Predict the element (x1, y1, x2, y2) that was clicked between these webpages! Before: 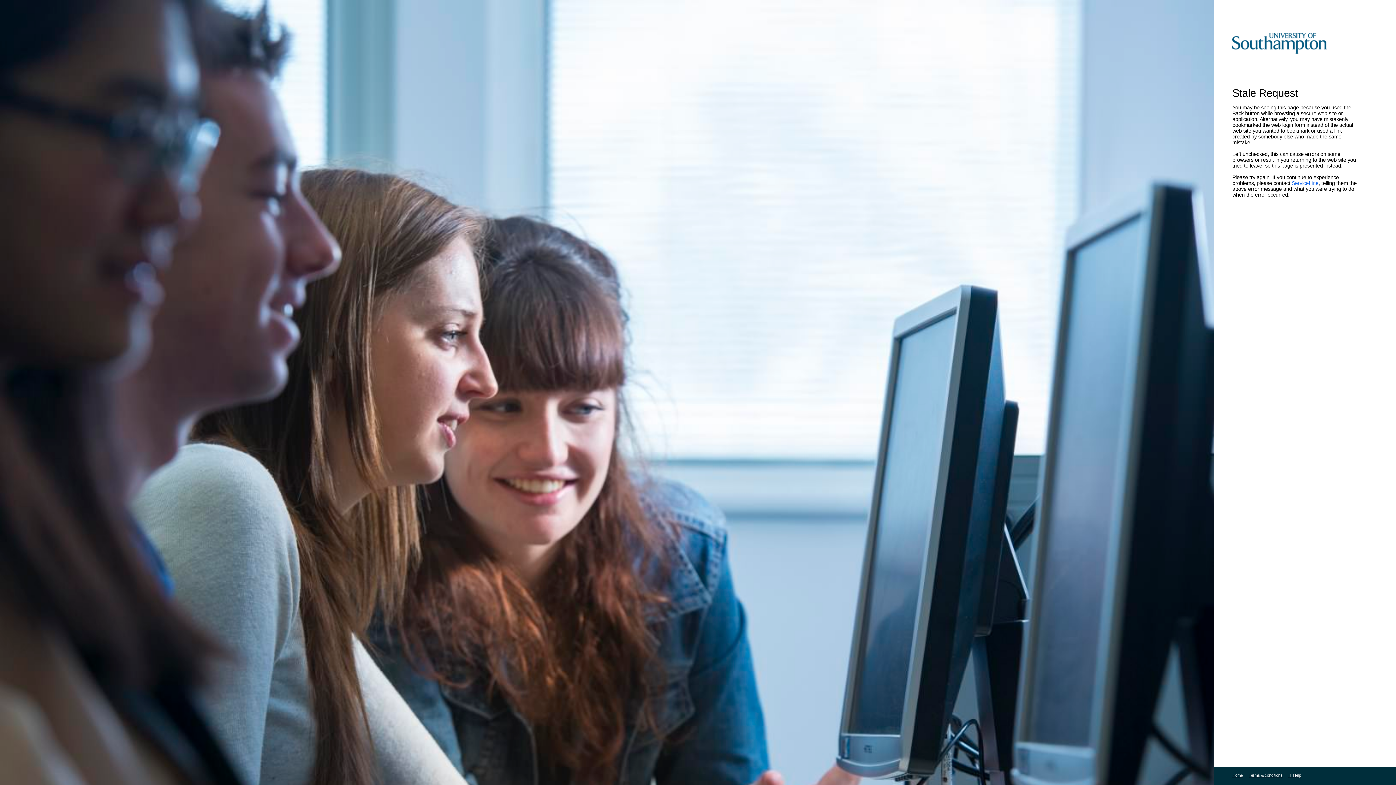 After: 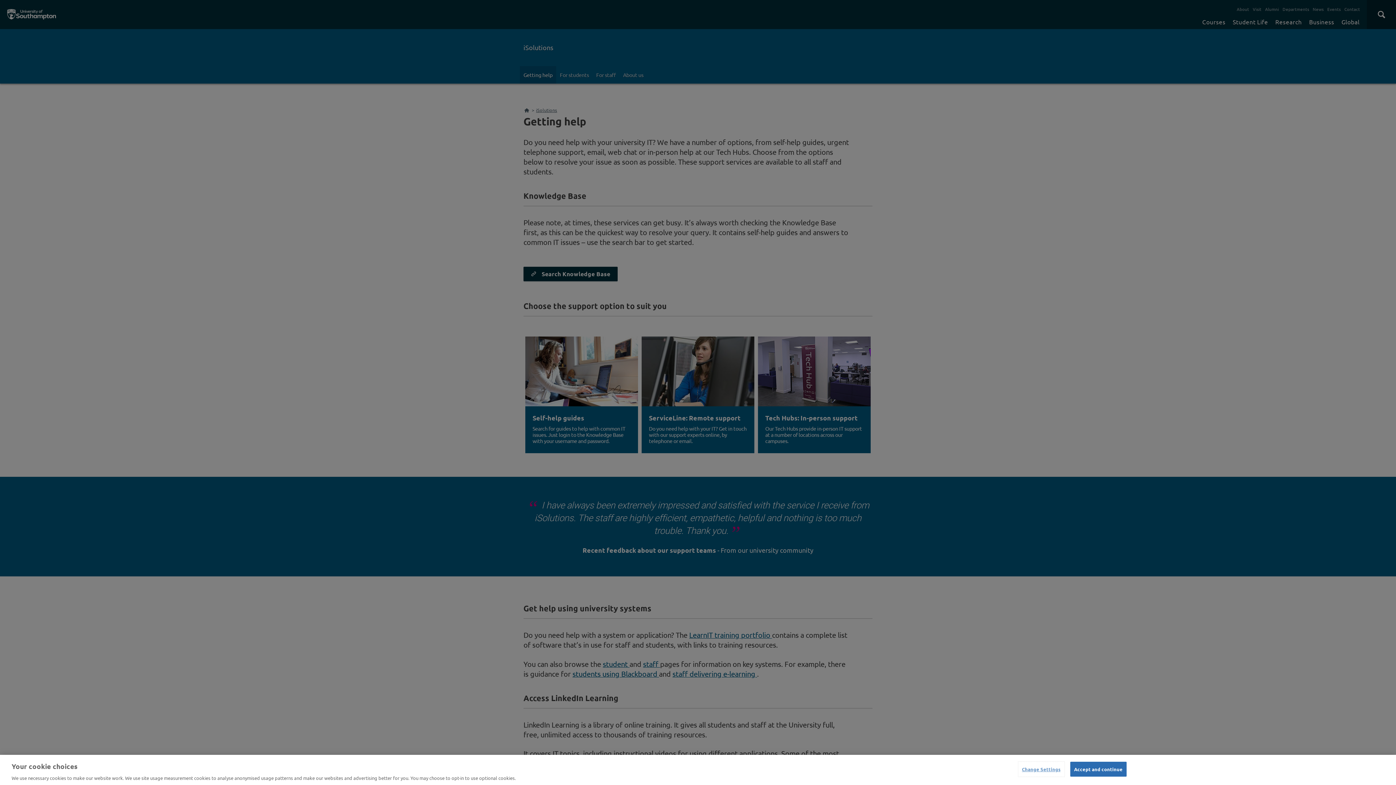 Action: bbox: (1288, 773, 1307, 777) label: IT Help